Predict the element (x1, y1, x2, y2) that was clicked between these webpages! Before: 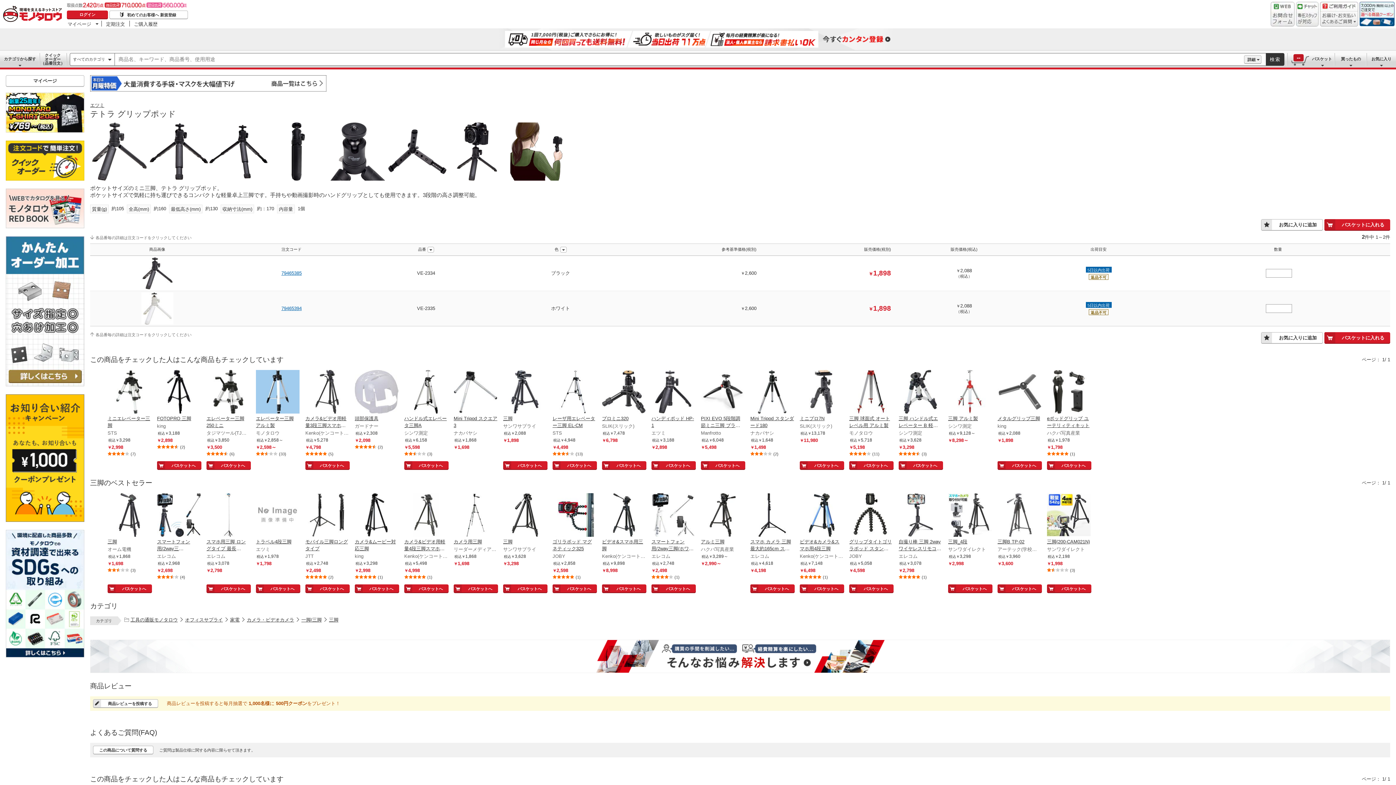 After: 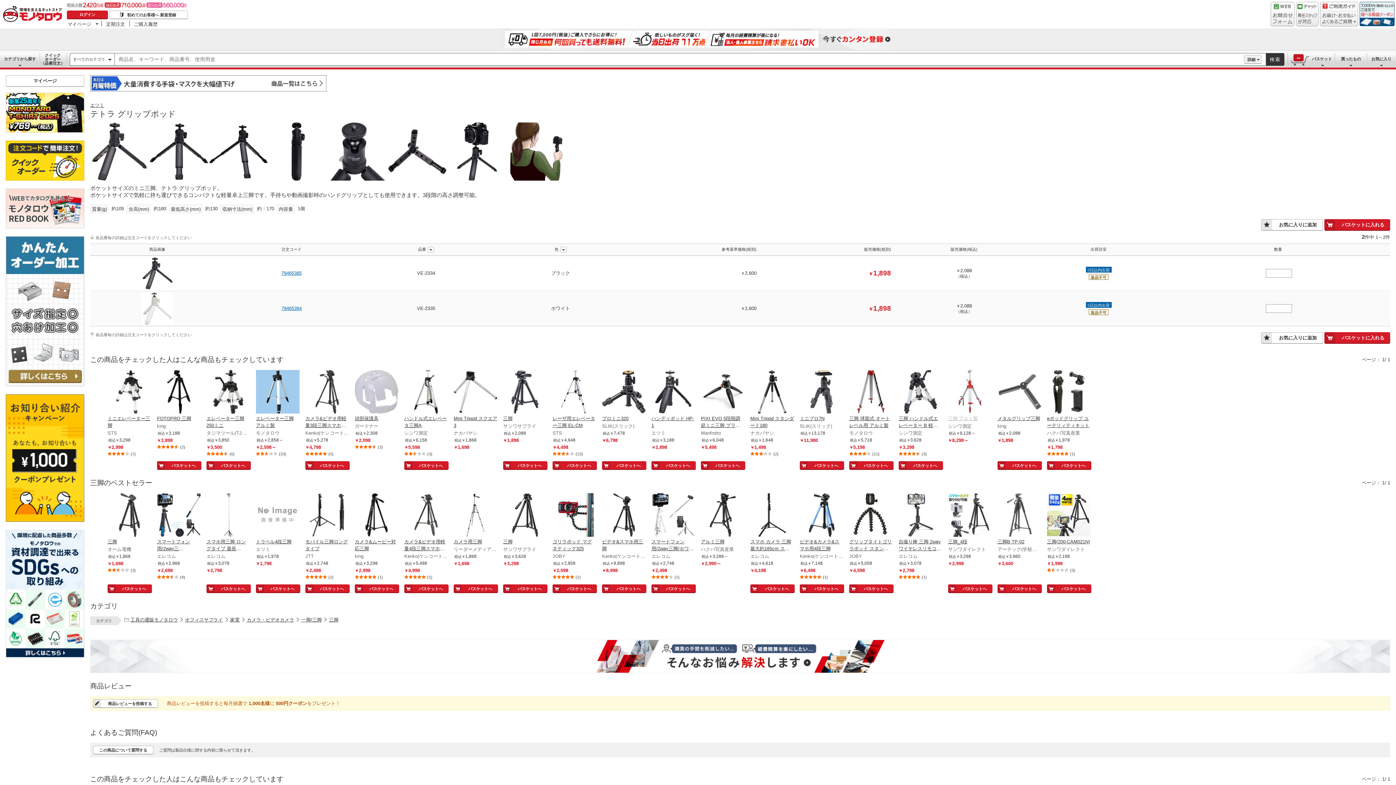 Action: label: 三脚 アルミ製 - Open in New Tab bbox: (948, 415, 992, 422)